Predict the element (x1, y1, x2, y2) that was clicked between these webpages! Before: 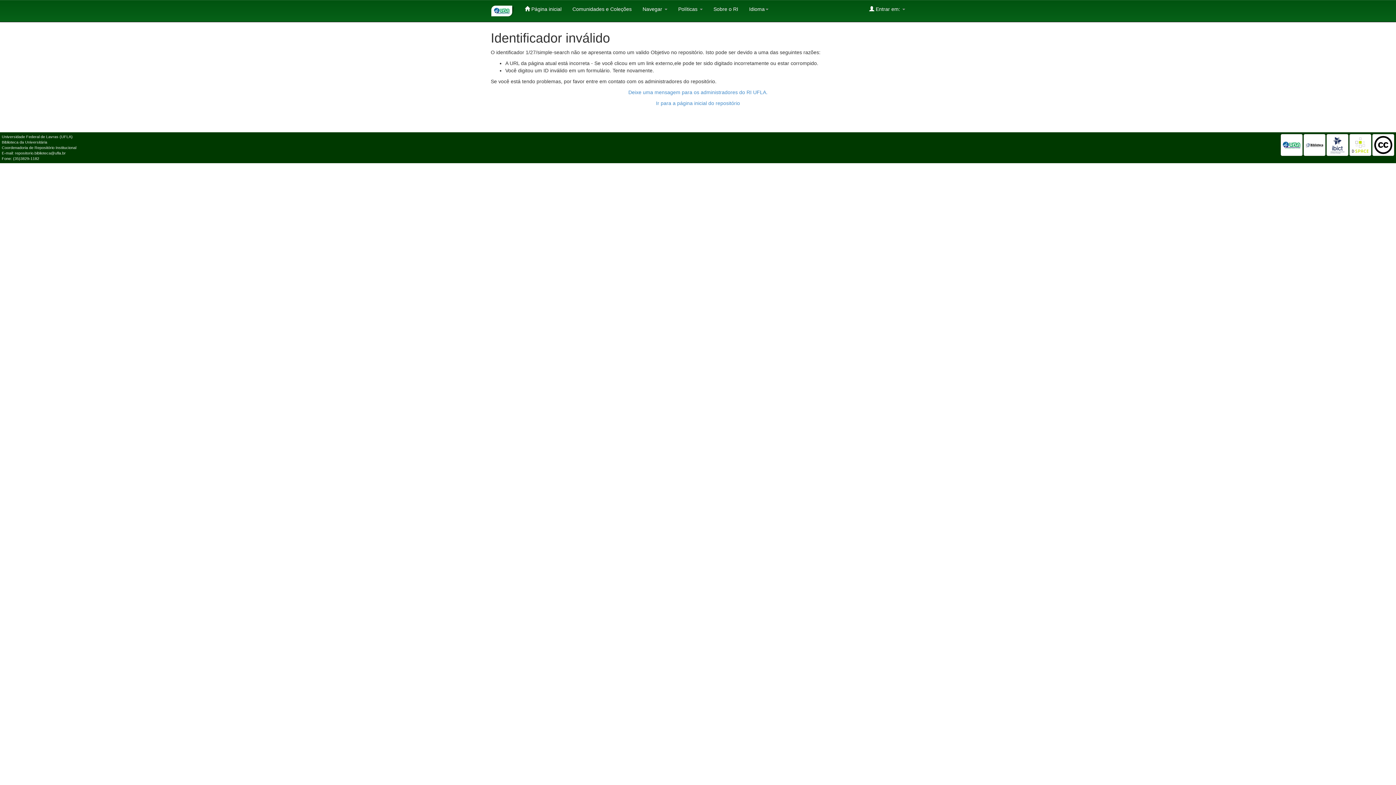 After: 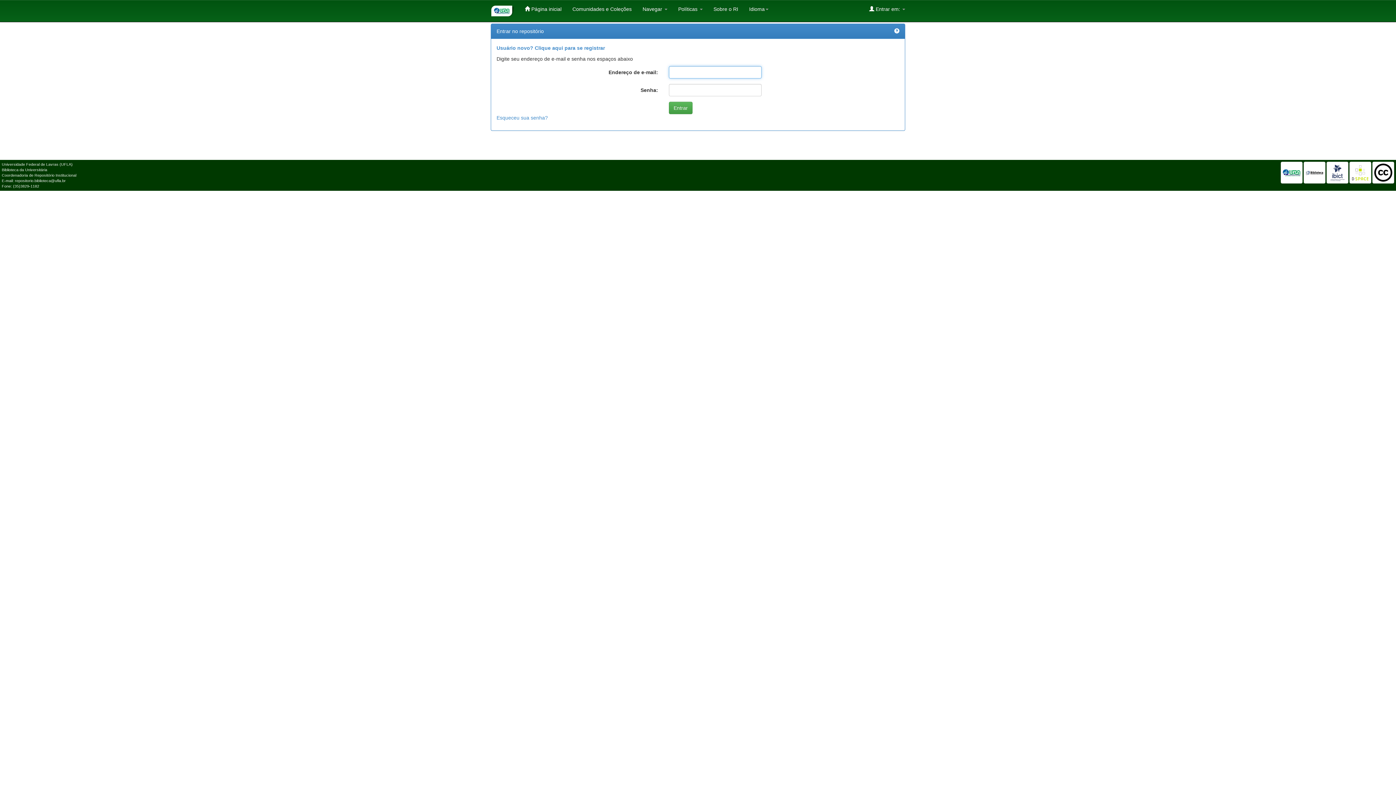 Action: label: Deixe uma mensagem para os administradores do RI UFLA. bbox: (628, 89, 767, 95)